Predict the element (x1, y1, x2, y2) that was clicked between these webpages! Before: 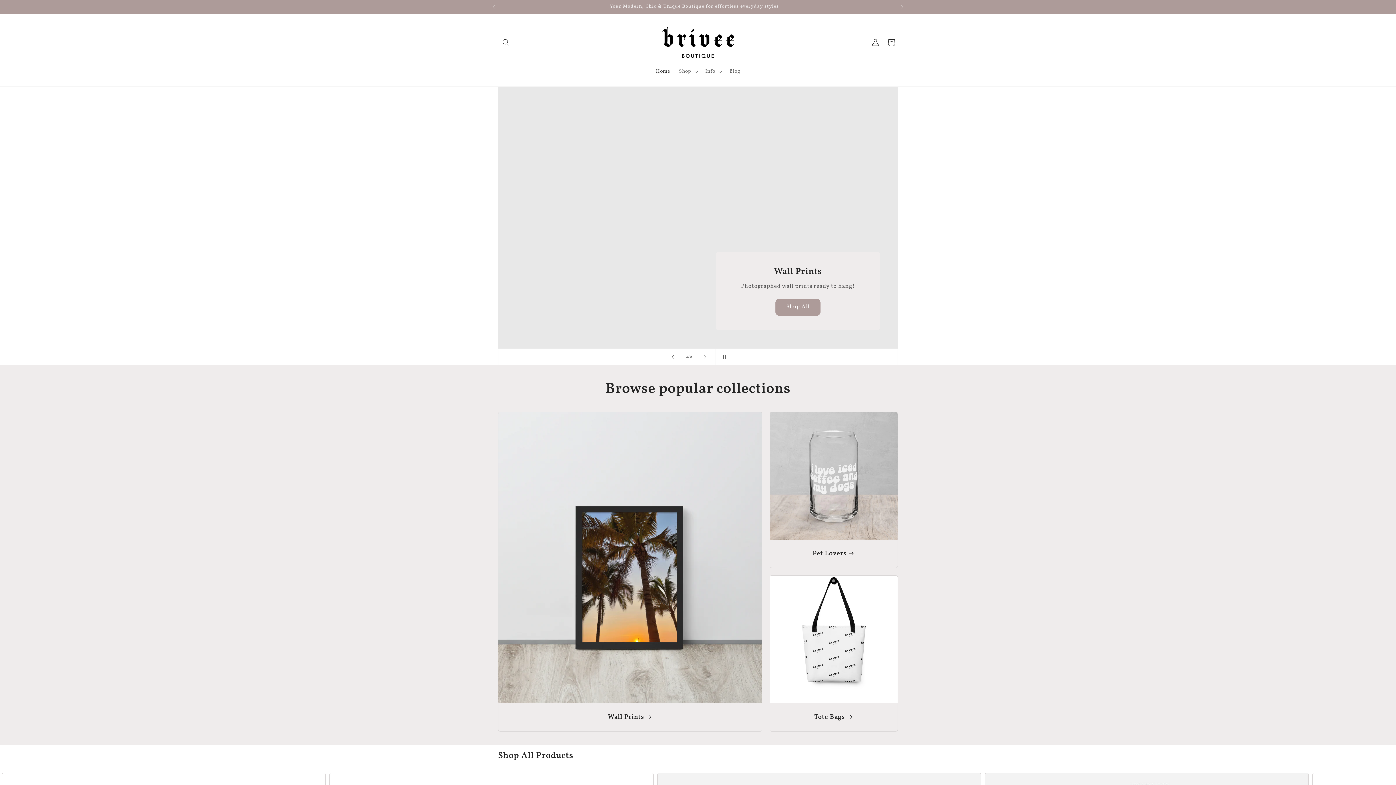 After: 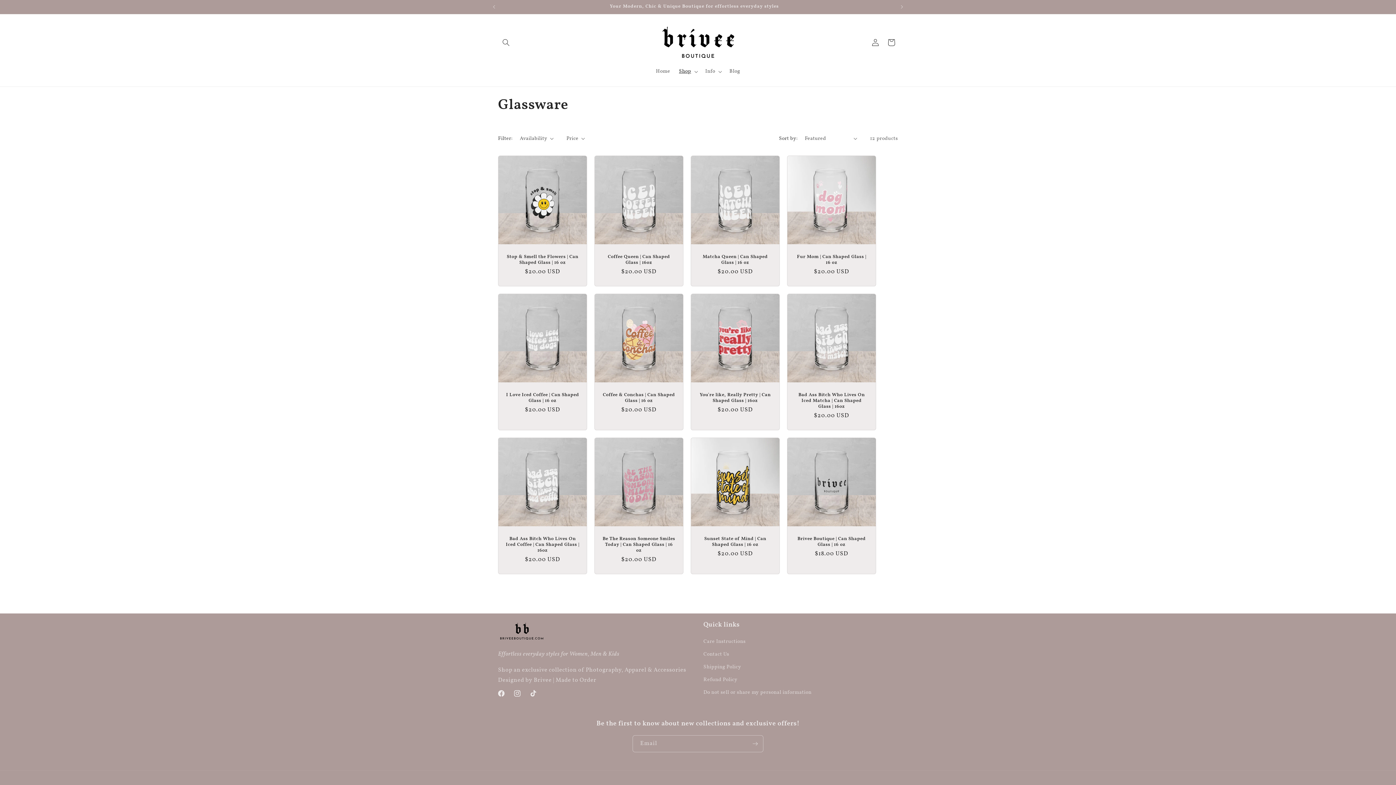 Action: label: shop all glassware bbox: (562, 298, 633, 315)